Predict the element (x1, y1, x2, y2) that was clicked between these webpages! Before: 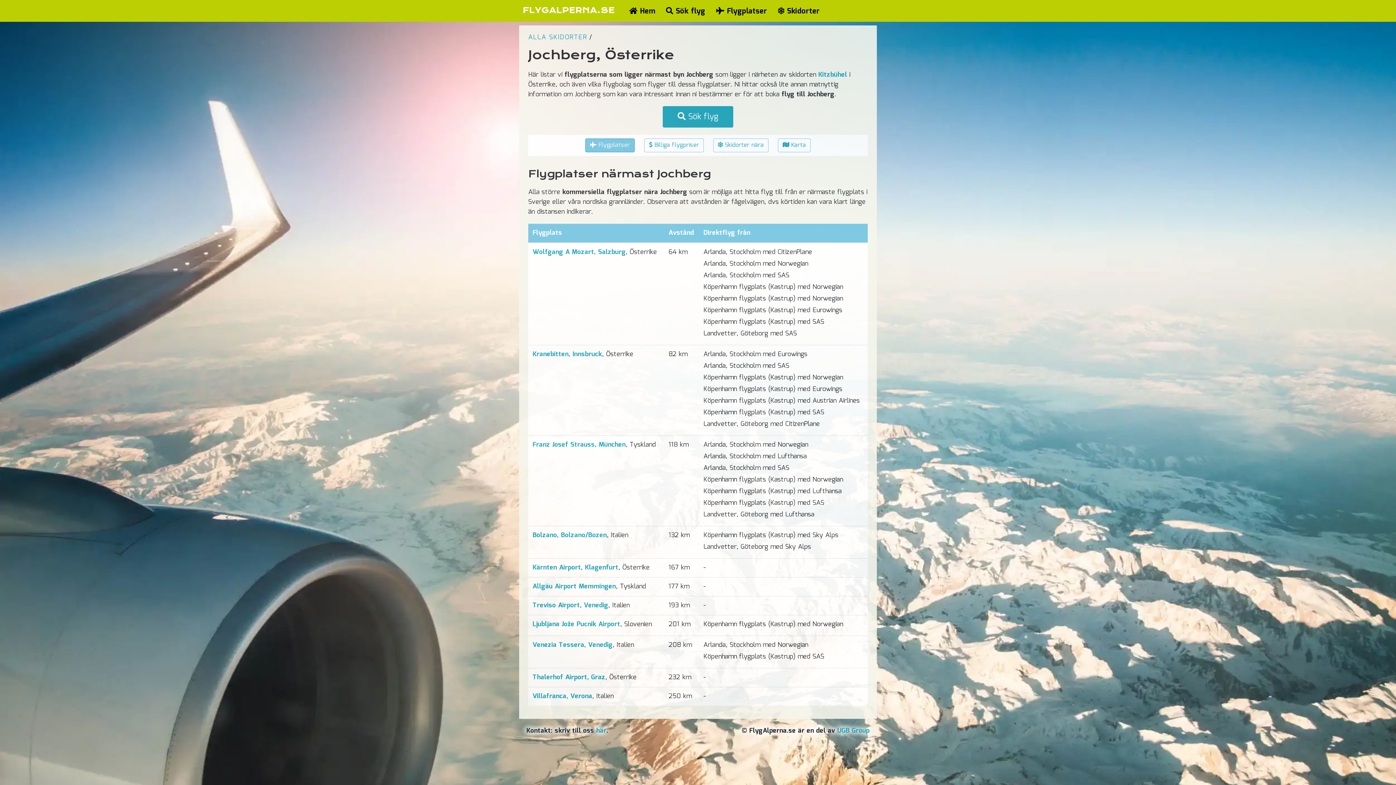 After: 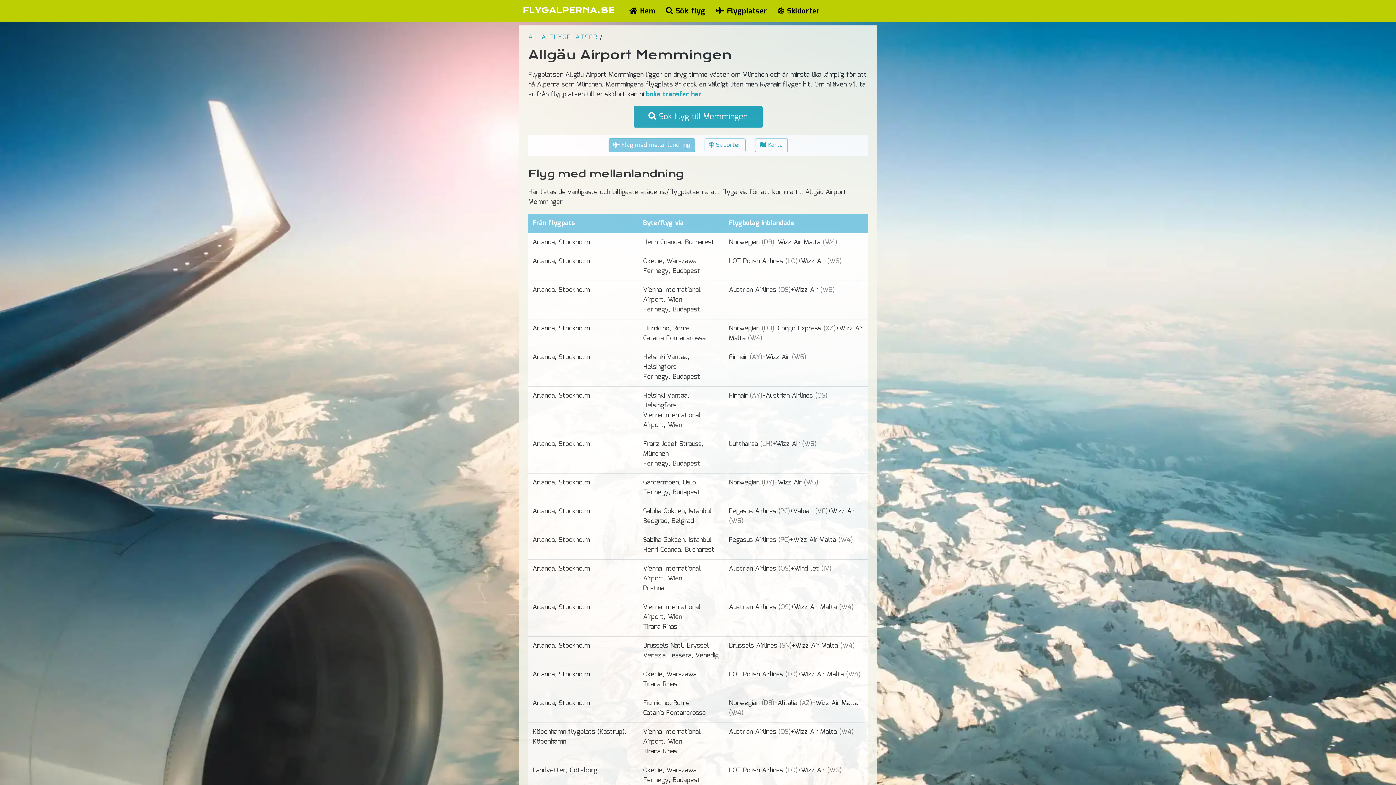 Action: label: Allgäu Airport Memmingen bbox: (532, 581, 616, 592)